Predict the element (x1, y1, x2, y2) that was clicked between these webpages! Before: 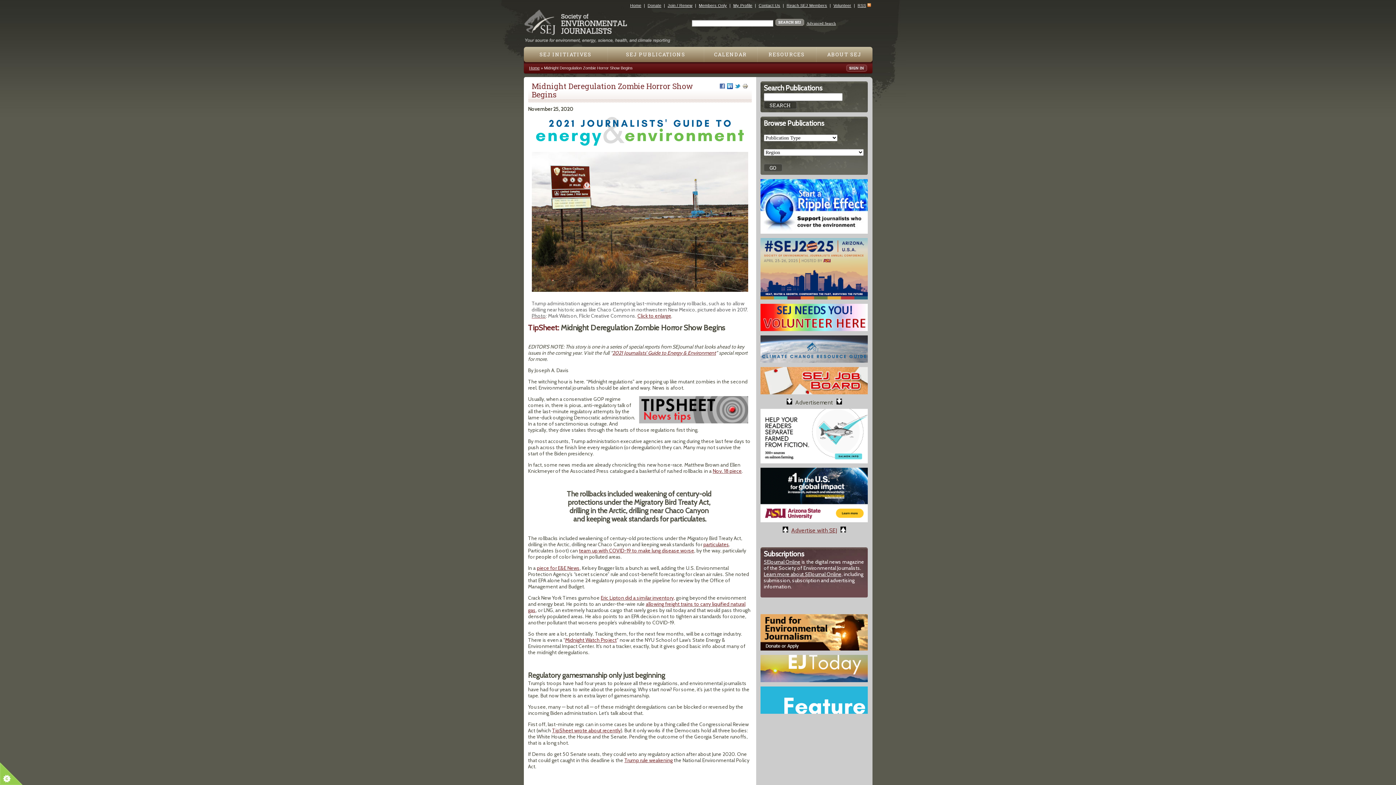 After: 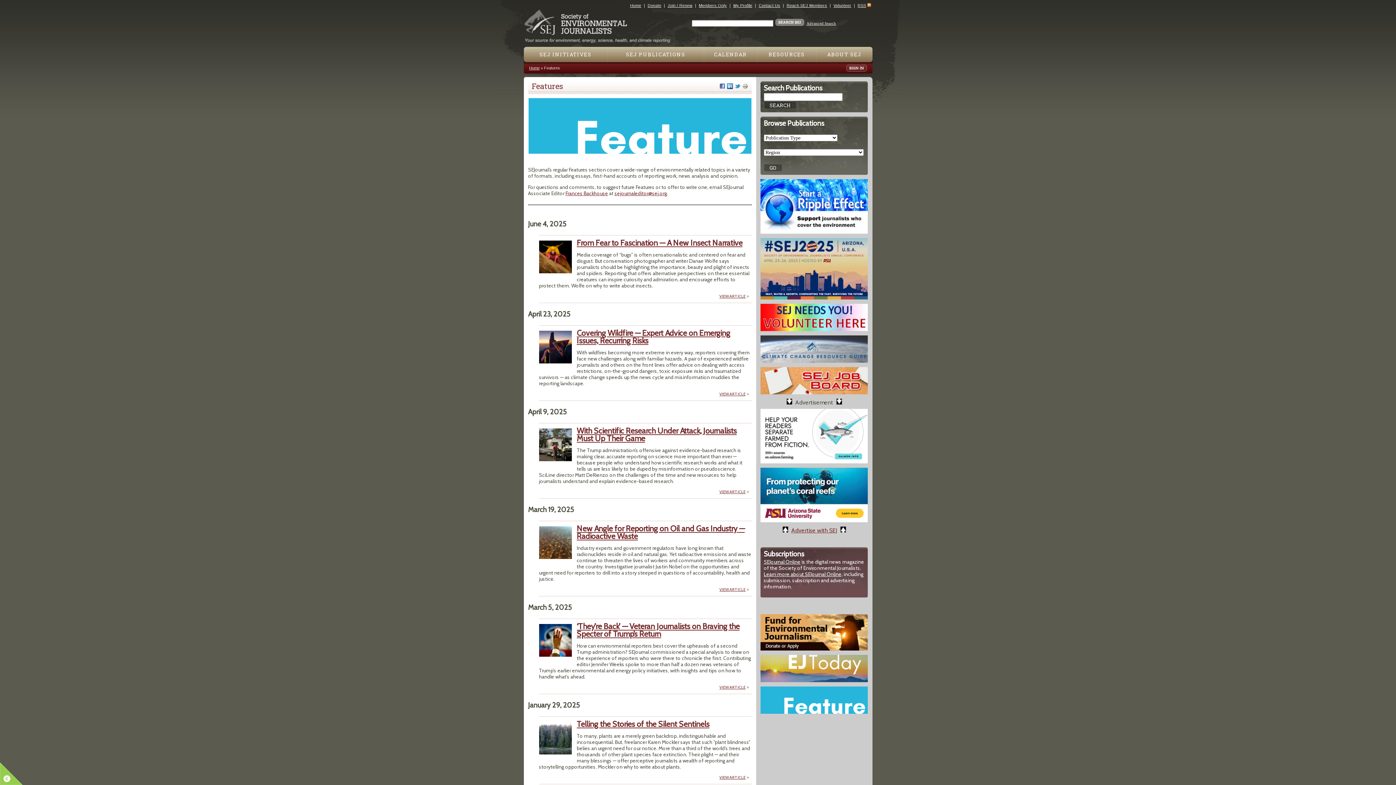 Action: bbox: (760, 708, 868, 715)